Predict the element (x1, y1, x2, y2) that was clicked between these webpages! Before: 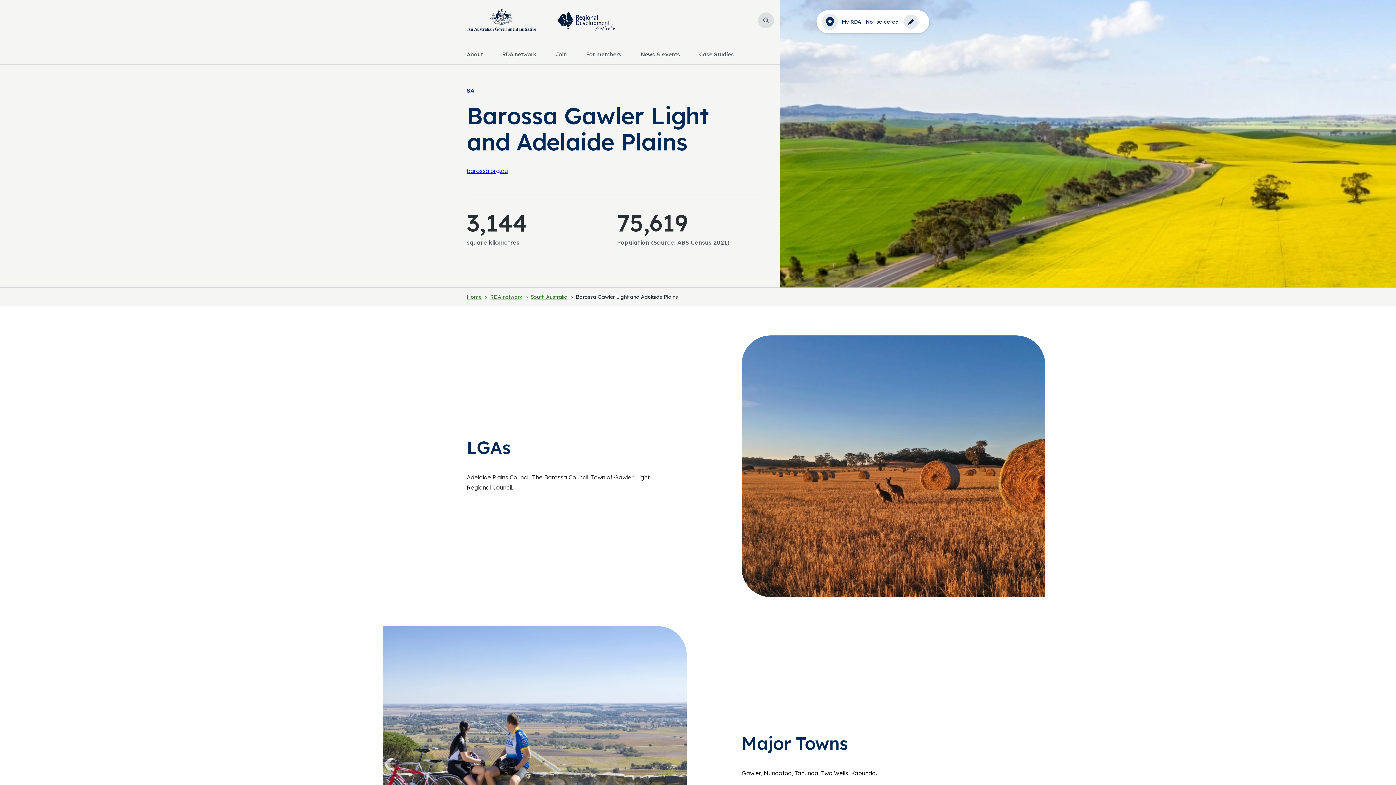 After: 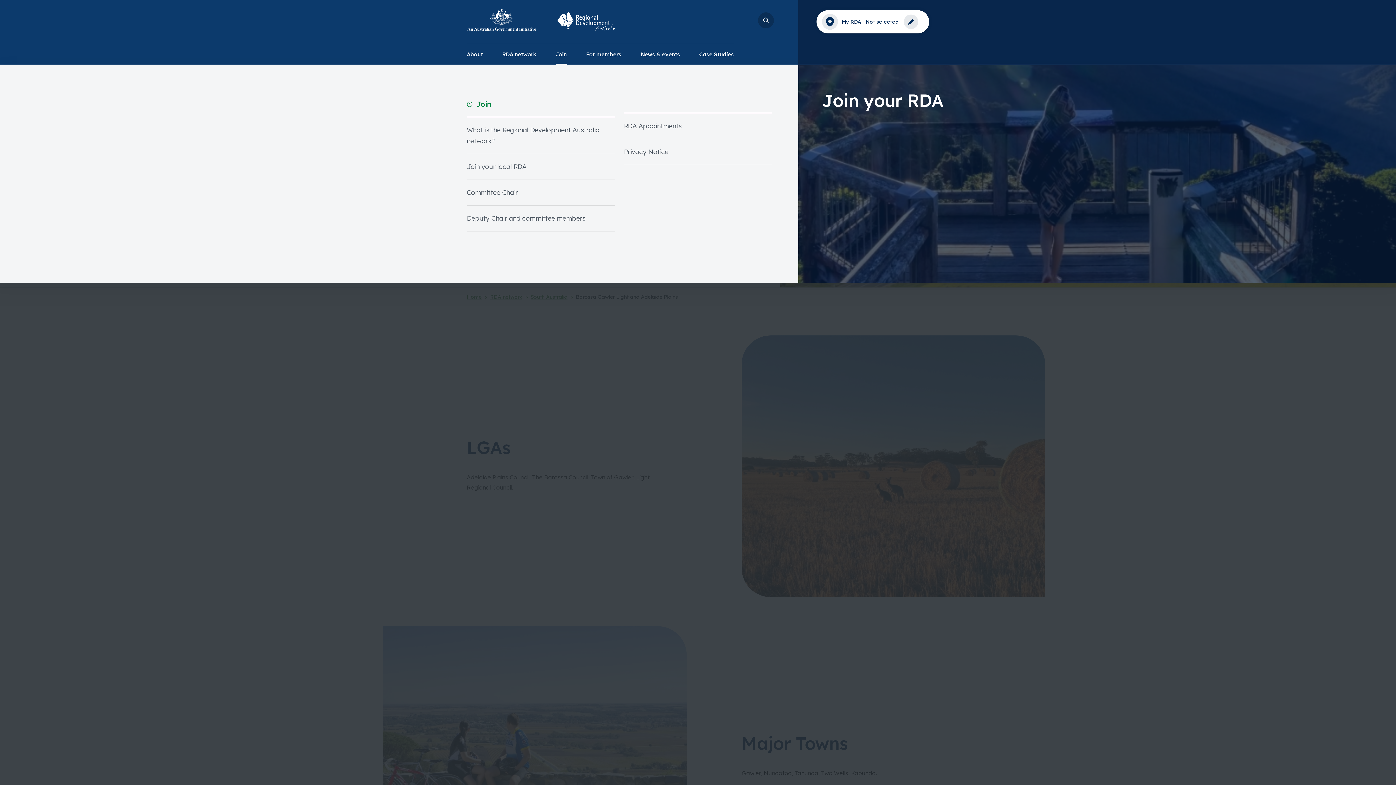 Action: bbox: (555, 44, 566, 64) label: Join